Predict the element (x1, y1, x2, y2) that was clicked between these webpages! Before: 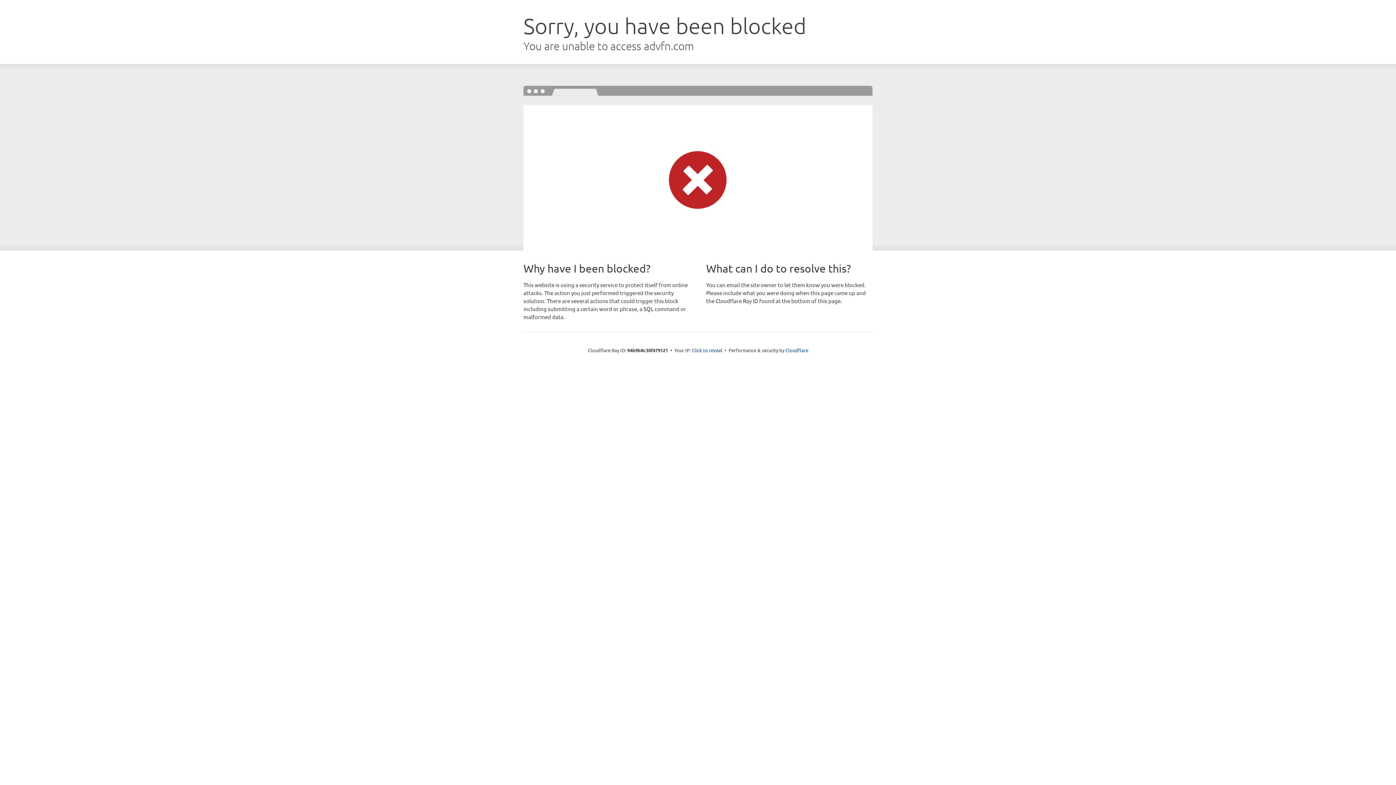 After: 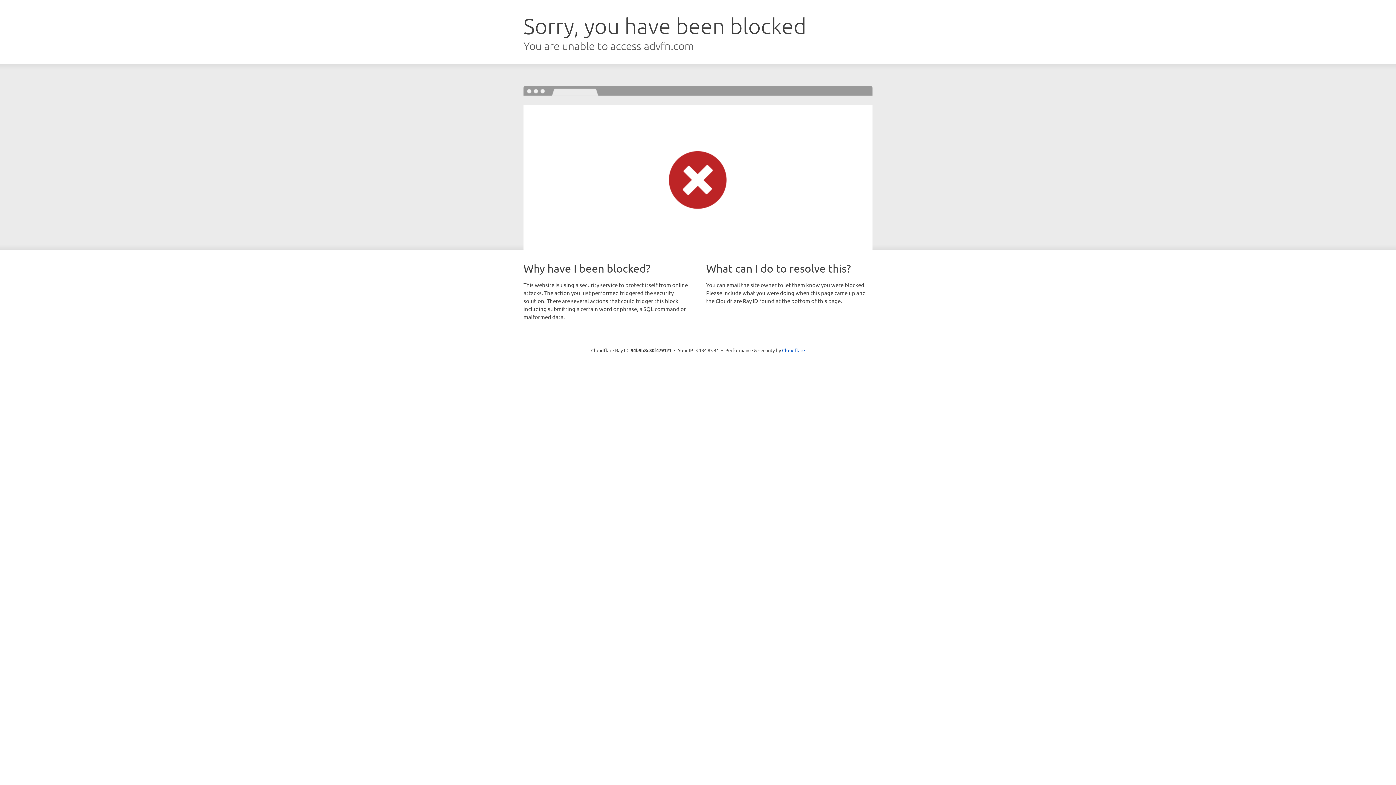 Action: bbox: (692, 346, 722, 353) label: Click to reveal